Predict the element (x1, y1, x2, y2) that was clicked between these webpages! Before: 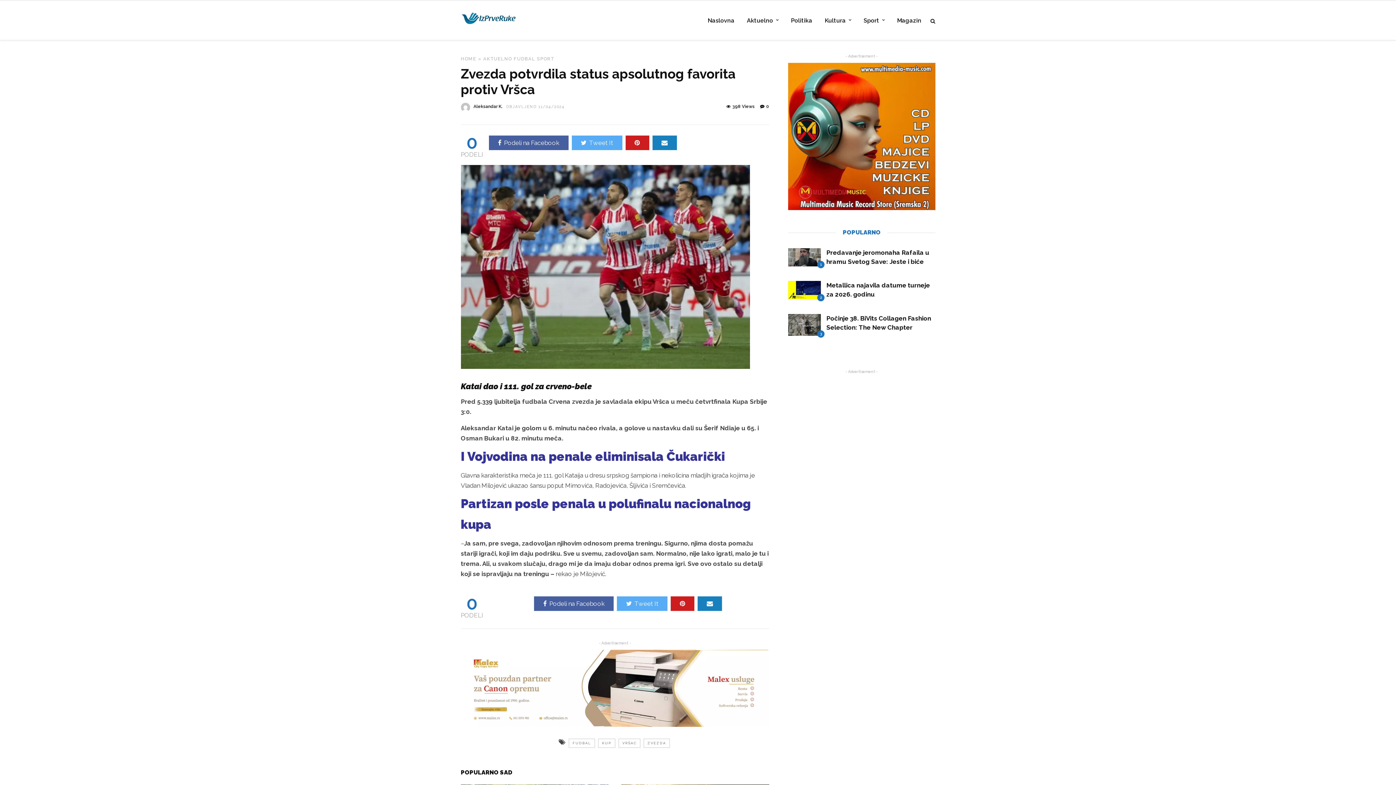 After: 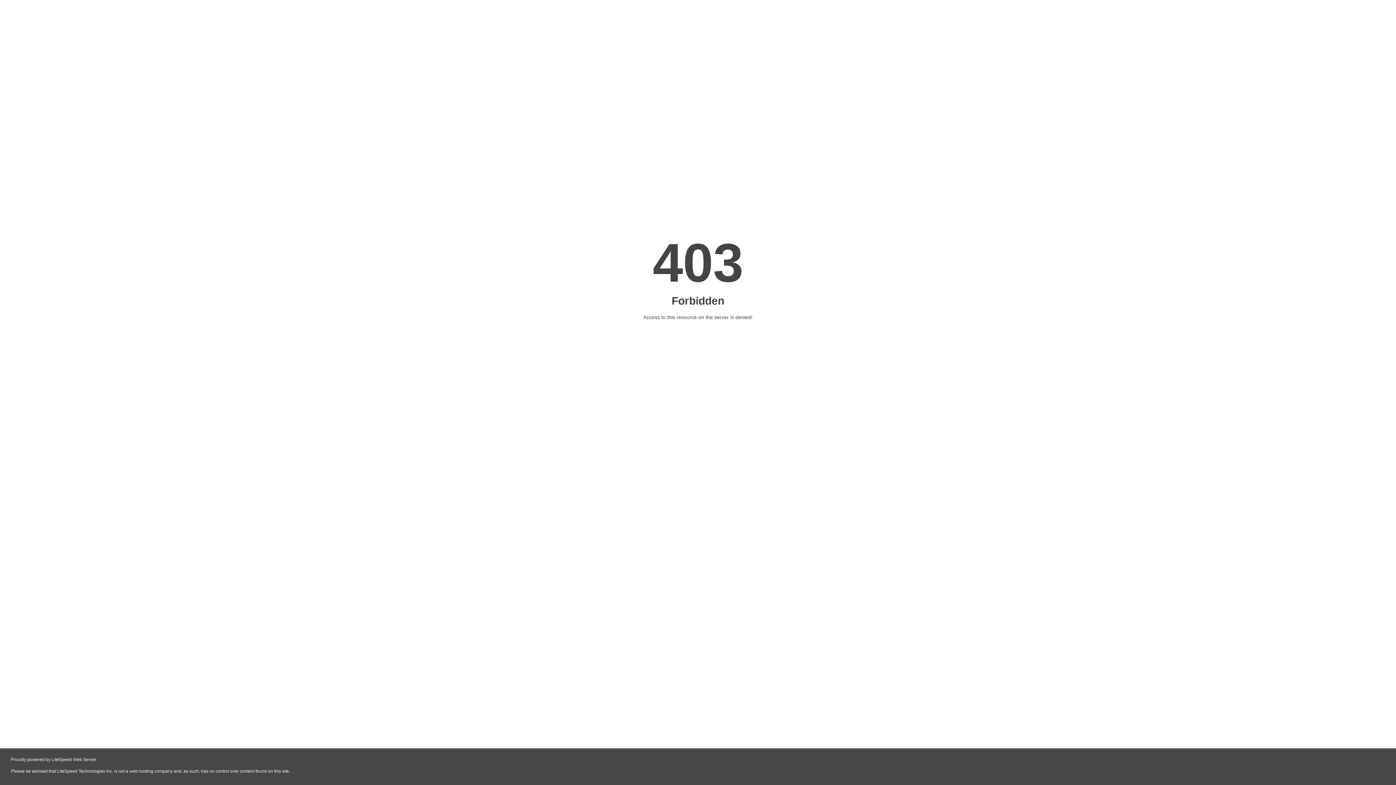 Action: bbox: (788, 204, 935, 211)